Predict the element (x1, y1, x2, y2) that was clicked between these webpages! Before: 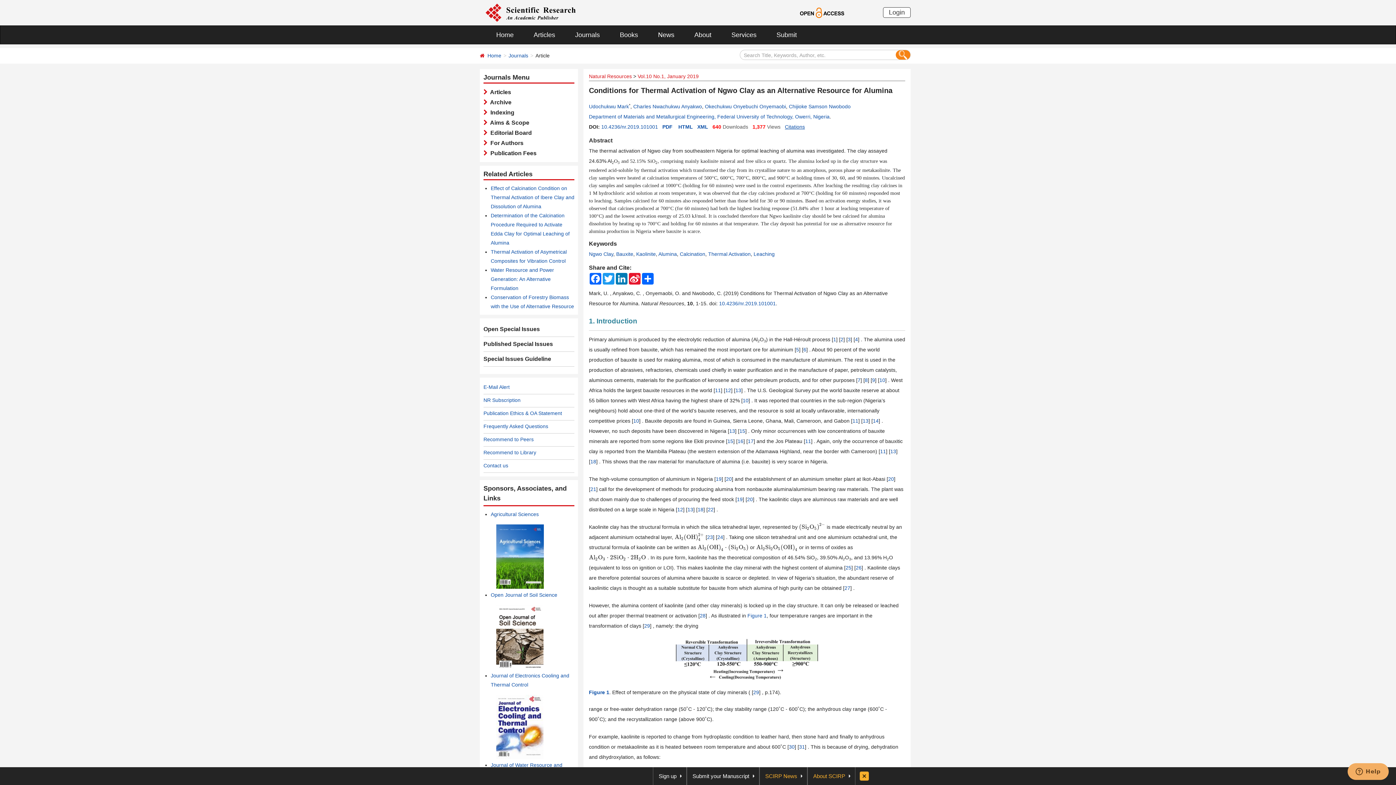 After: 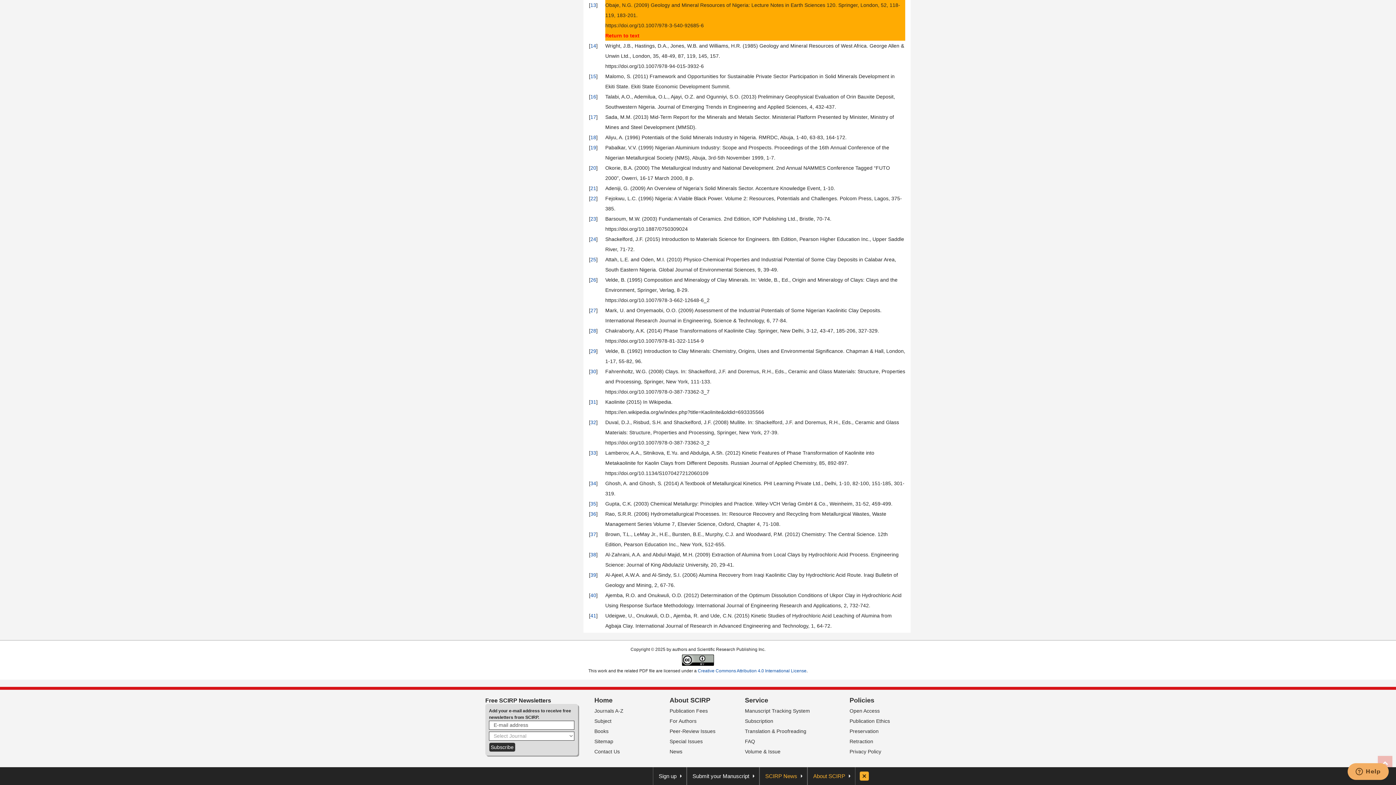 Action: bbox: (729, 428, 735, 434) label: 13